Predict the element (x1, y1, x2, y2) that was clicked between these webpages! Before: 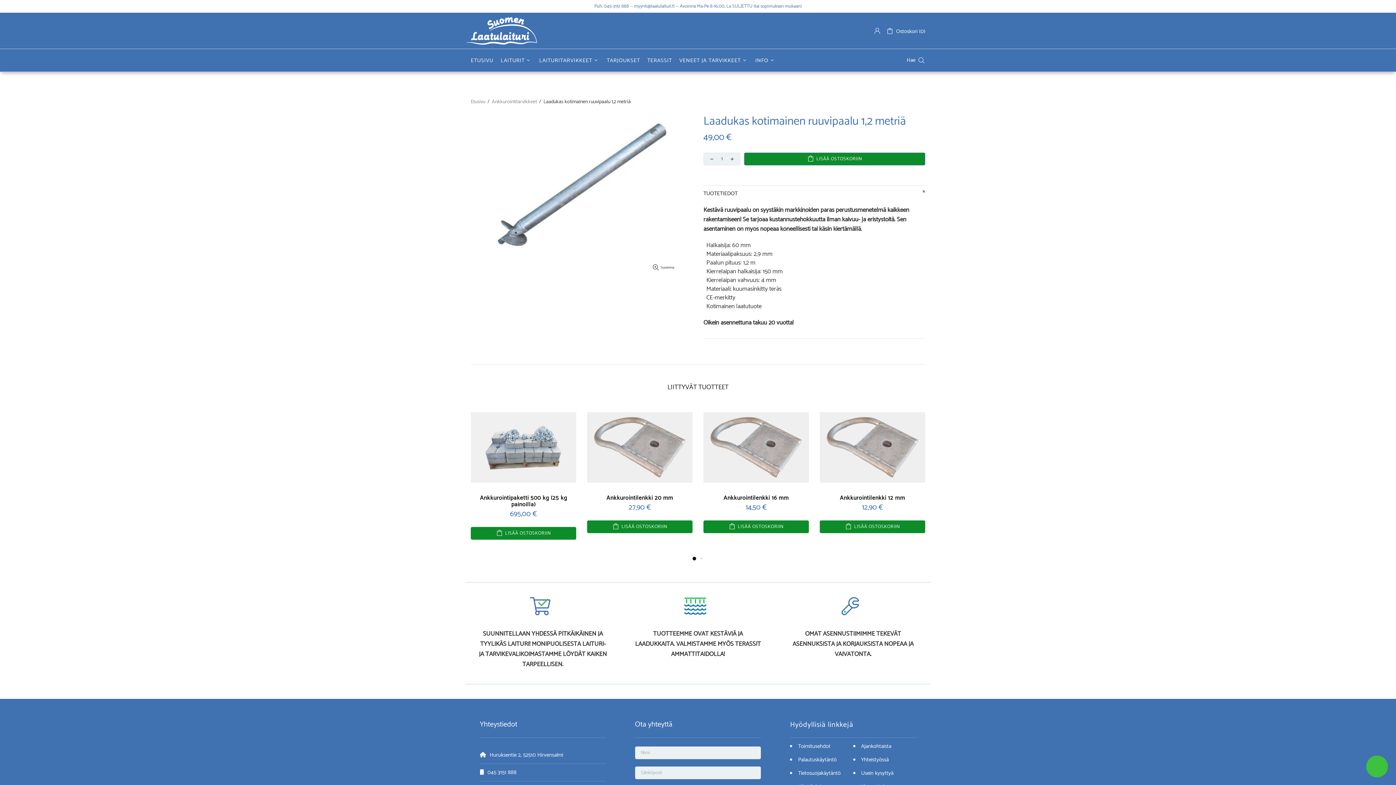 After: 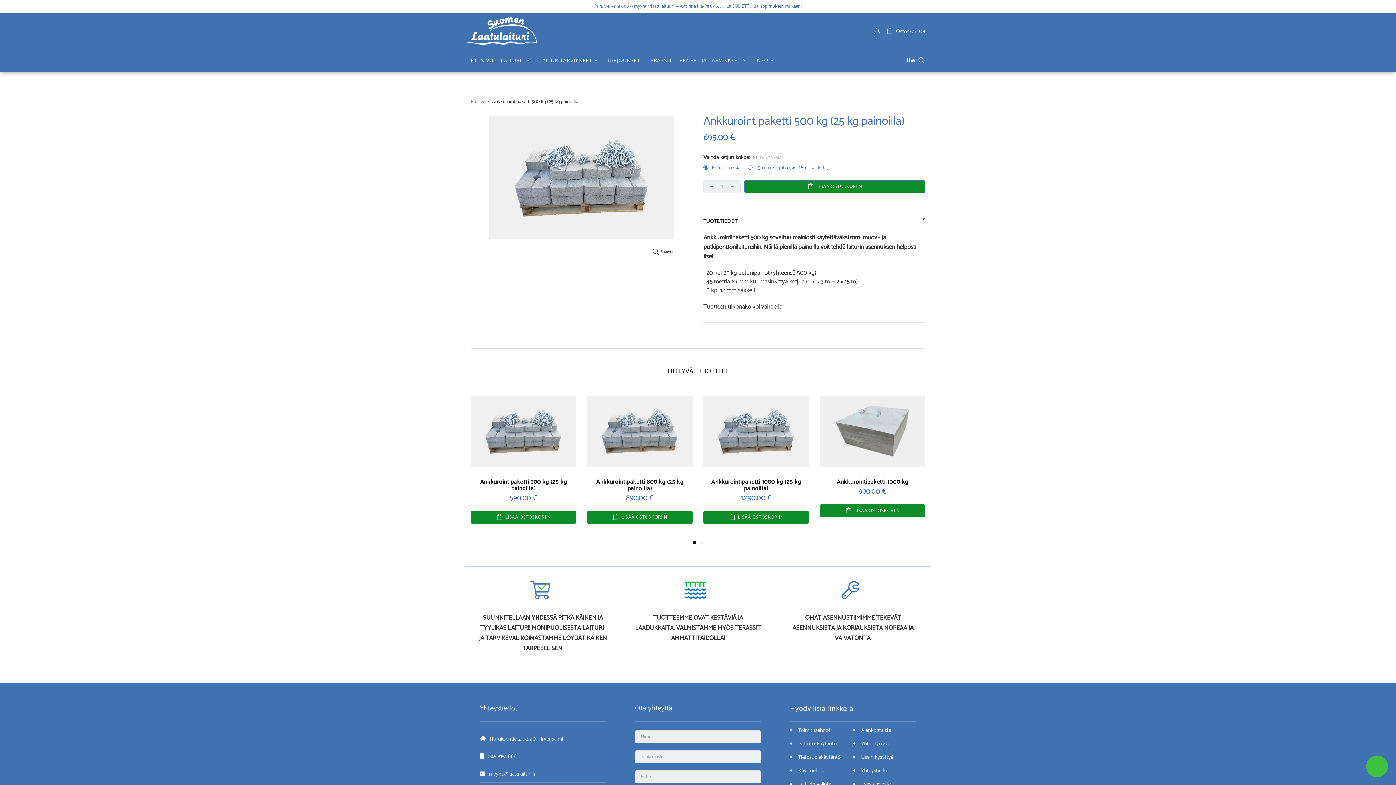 Action: bbox: (470, 405, 576, 489)